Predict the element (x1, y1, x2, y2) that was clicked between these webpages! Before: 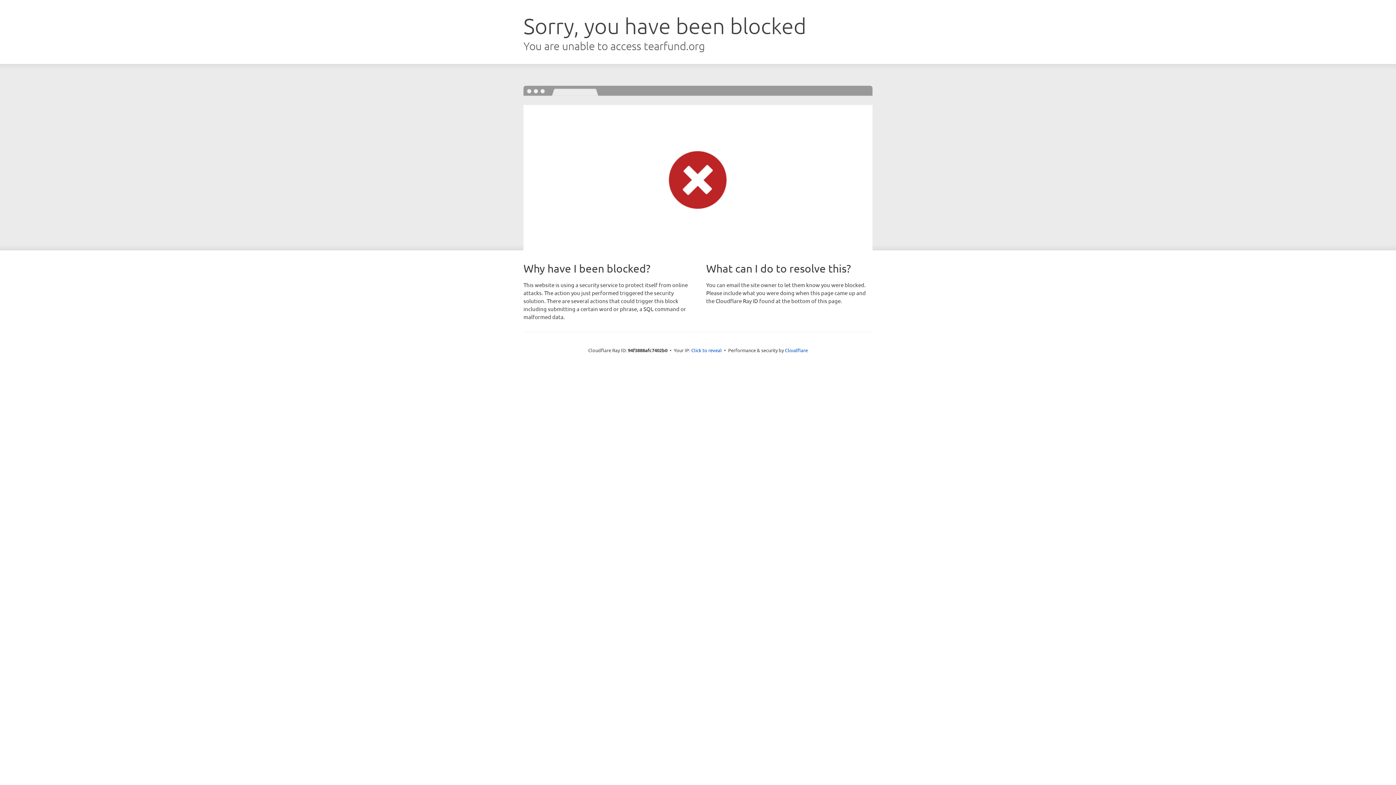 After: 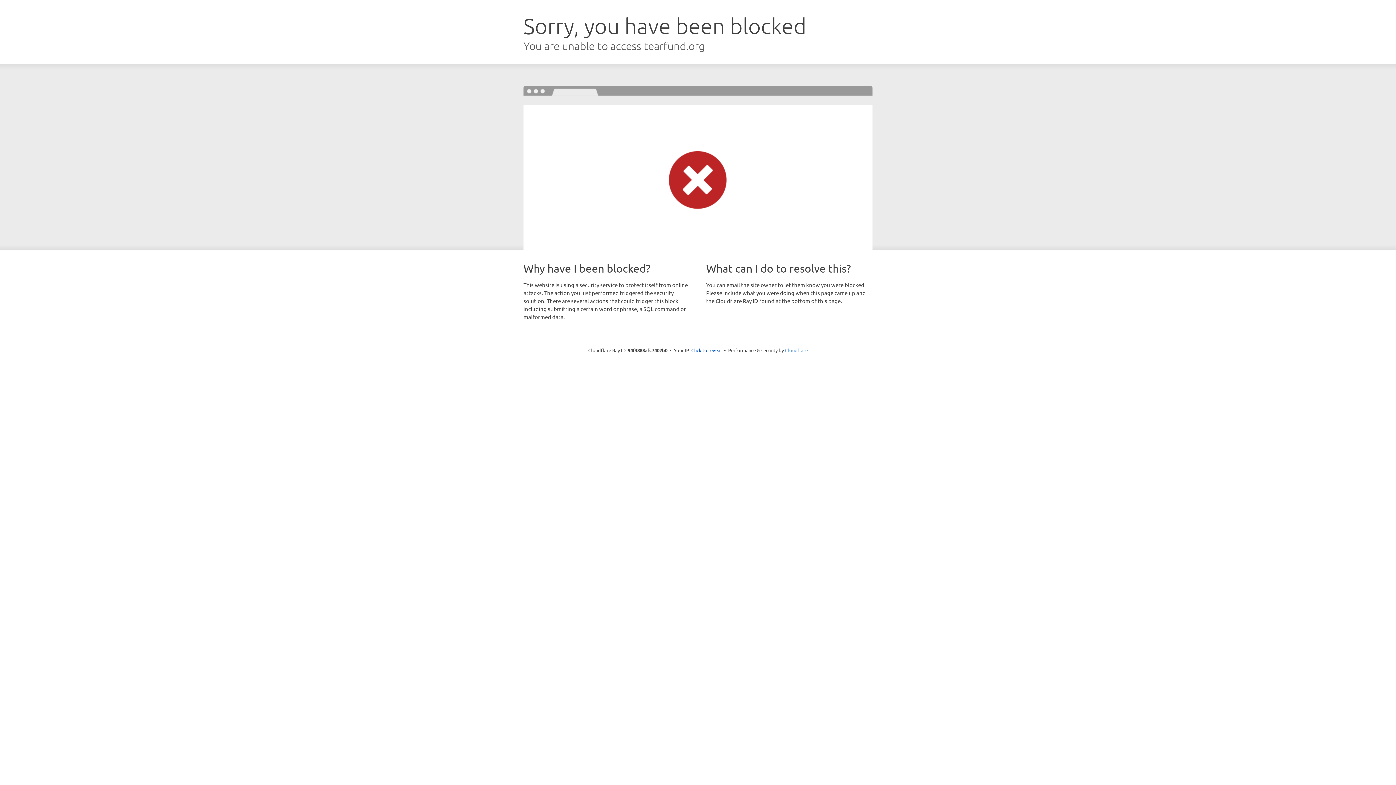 Action: label: Cloudflare bbox: (785, 347, 808, 353)